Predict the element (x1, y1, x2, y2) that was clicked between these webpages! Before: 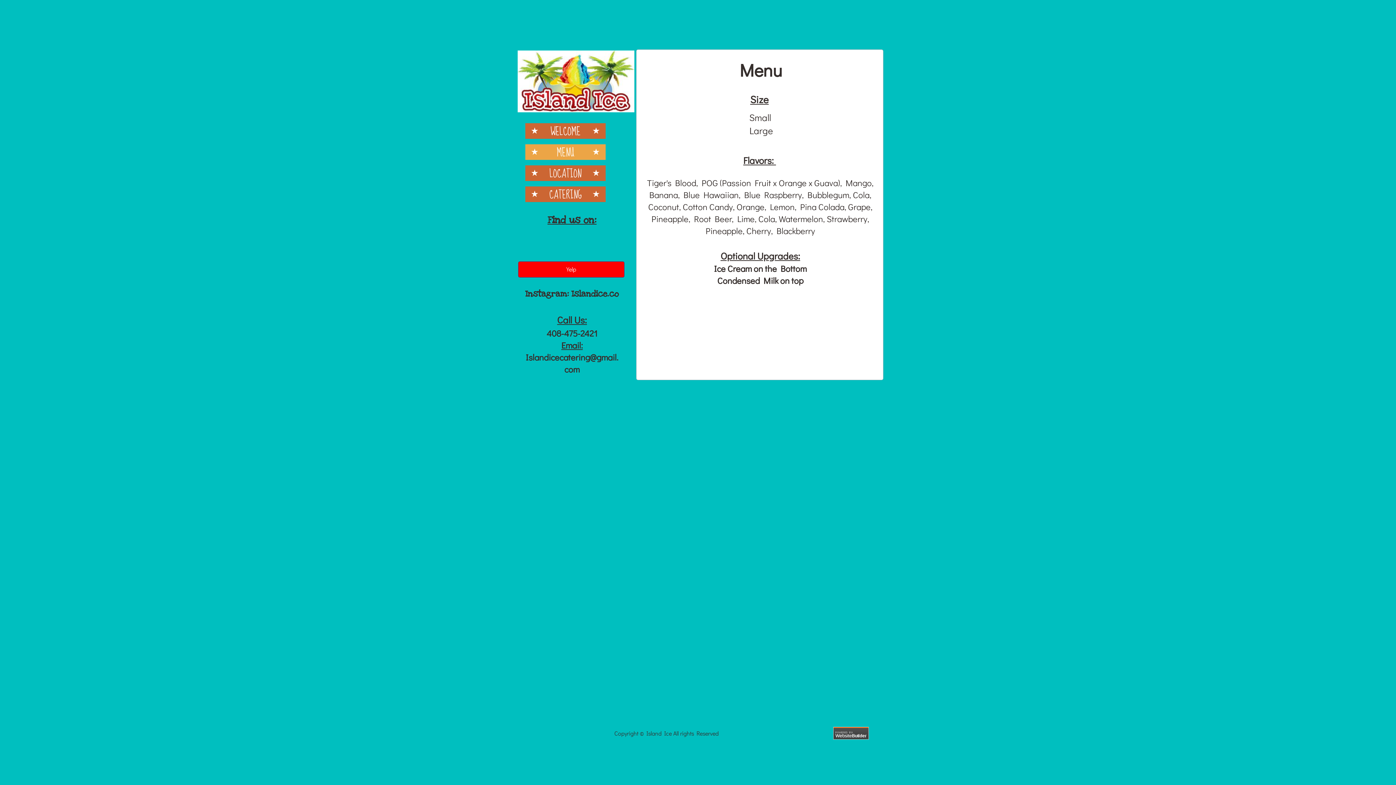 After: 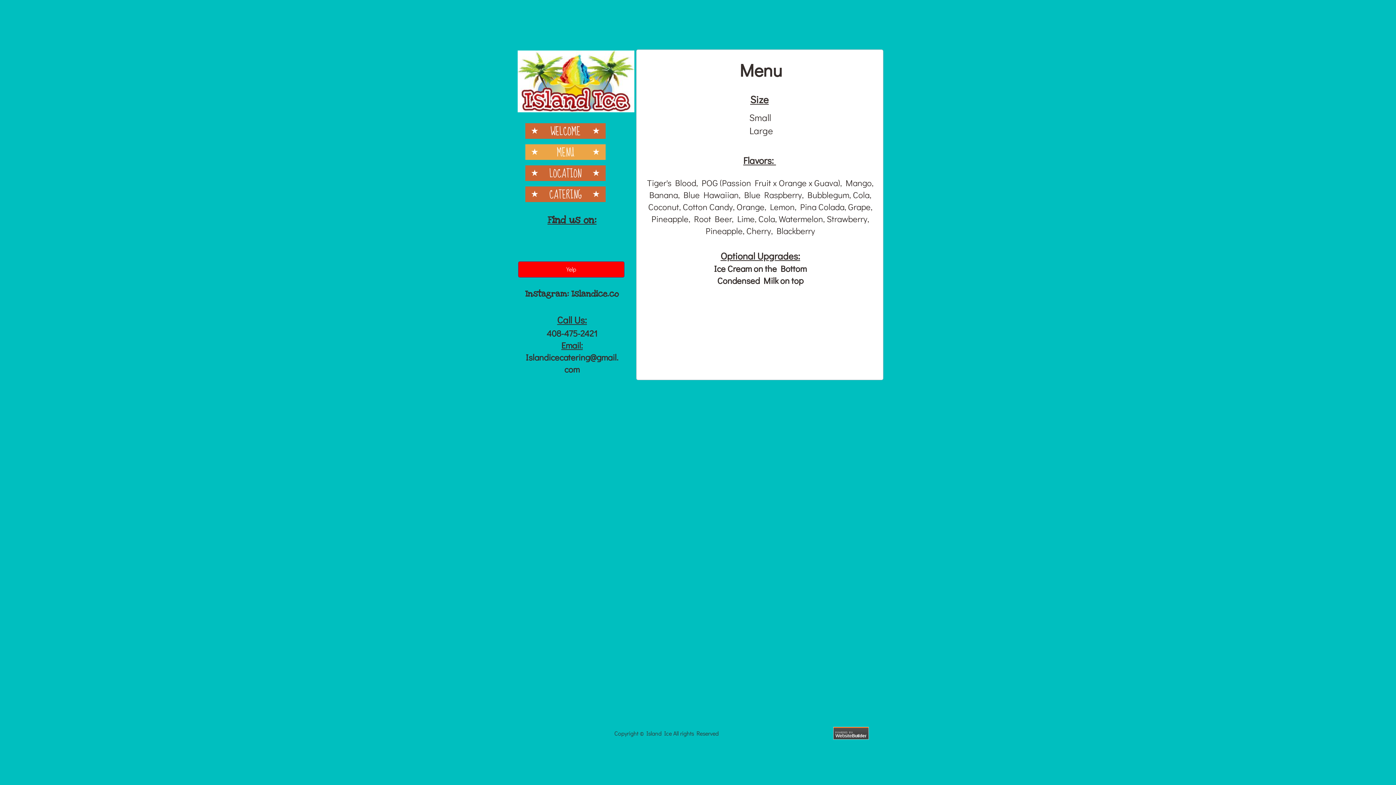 Action: bbox: (525, 144, 605, 160) label: MENU